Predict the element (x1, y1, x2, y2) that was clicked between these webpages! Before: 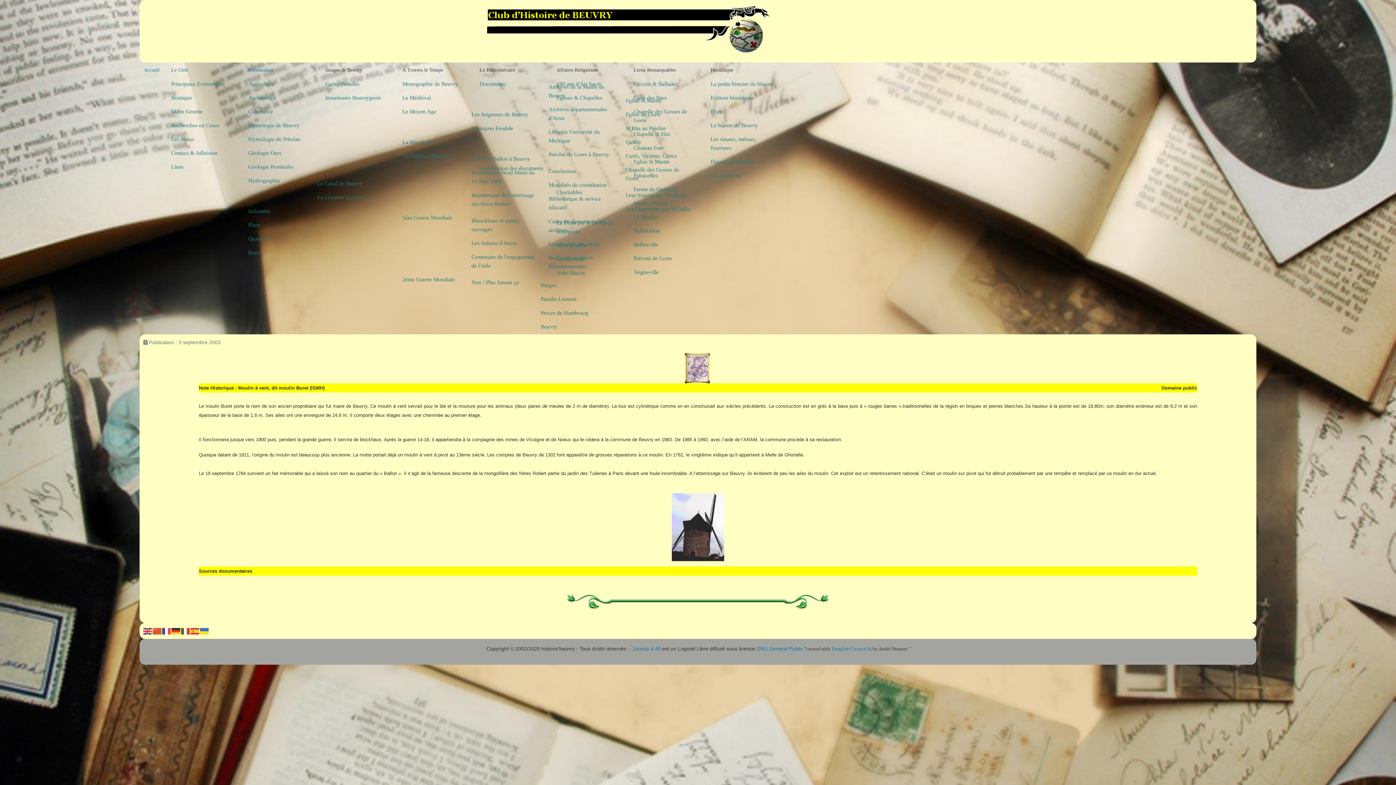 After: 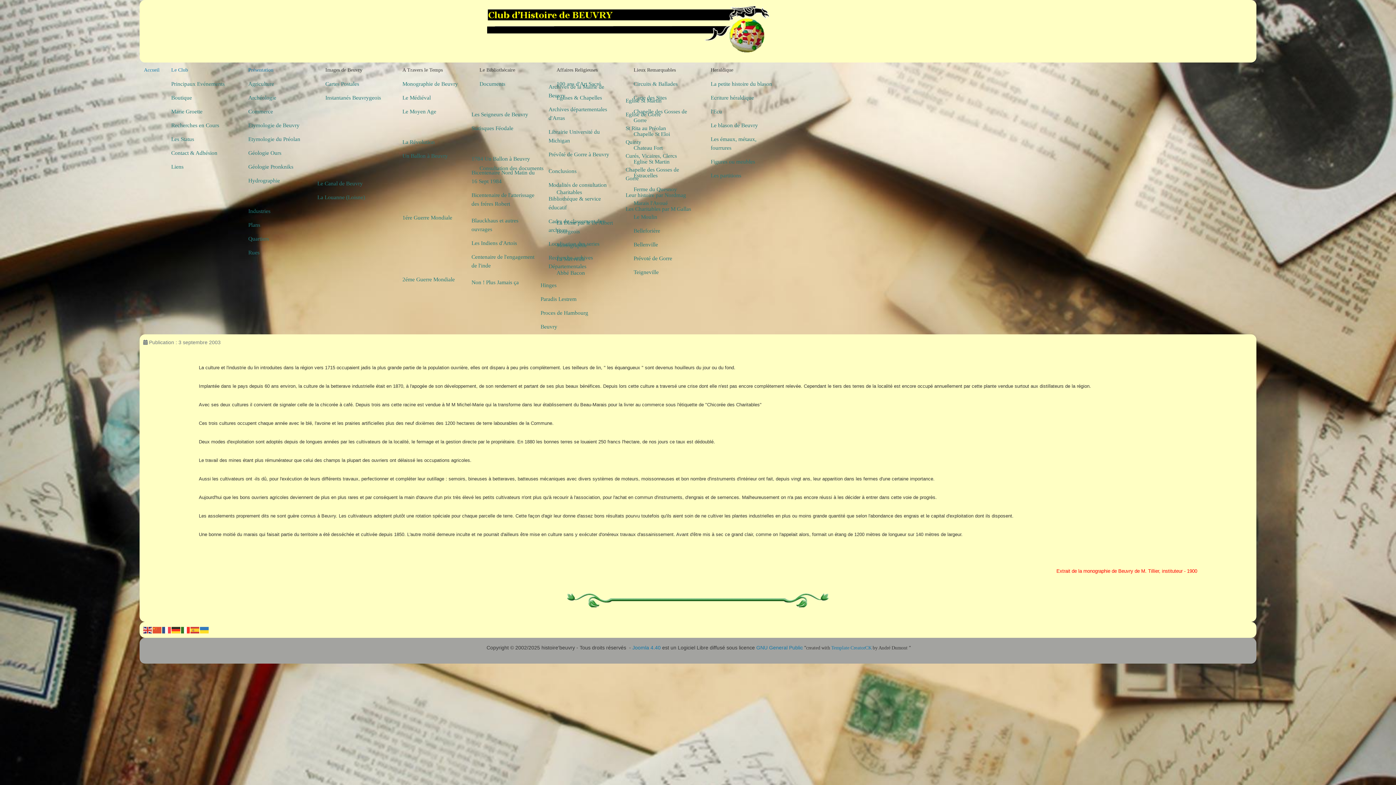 Action: label: Agriculture bbox: (244, 77, 317, 90)